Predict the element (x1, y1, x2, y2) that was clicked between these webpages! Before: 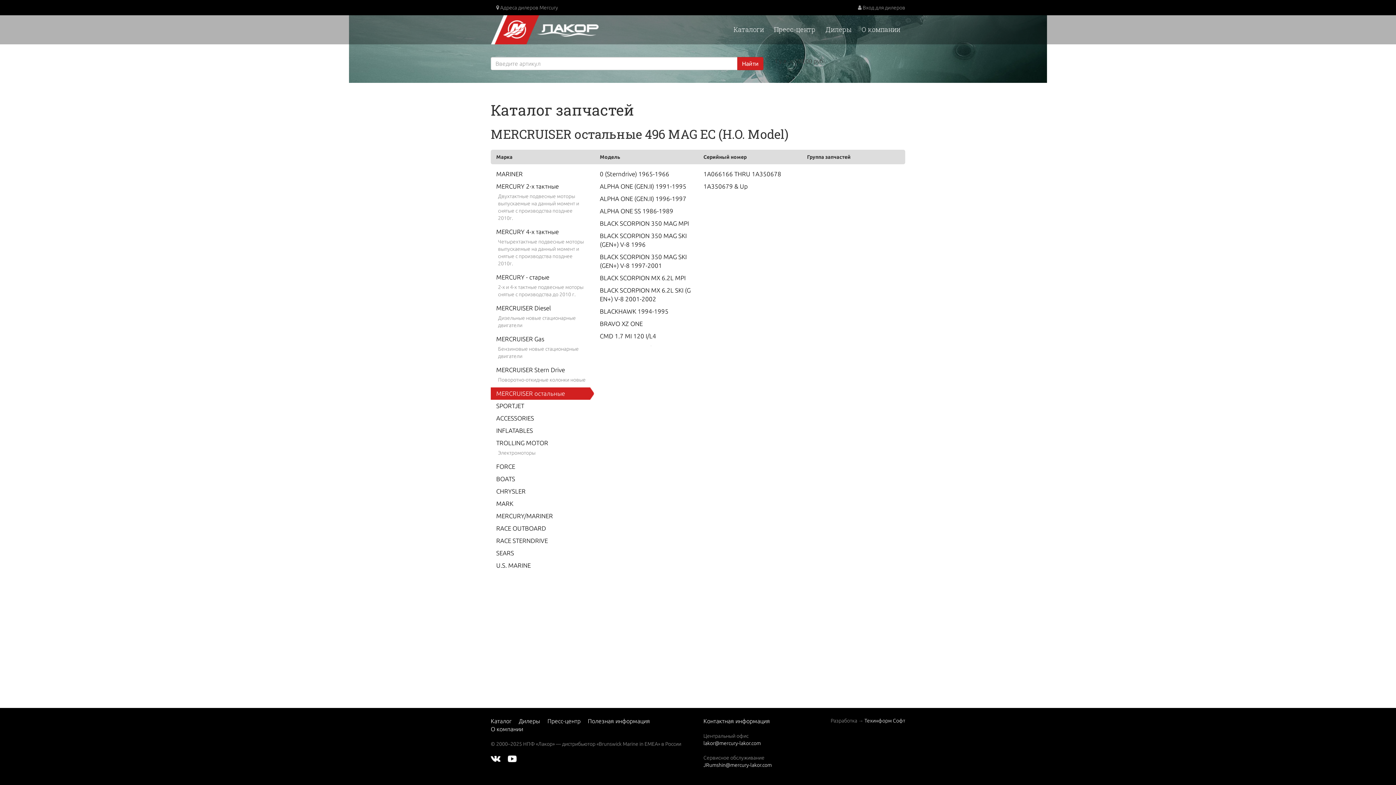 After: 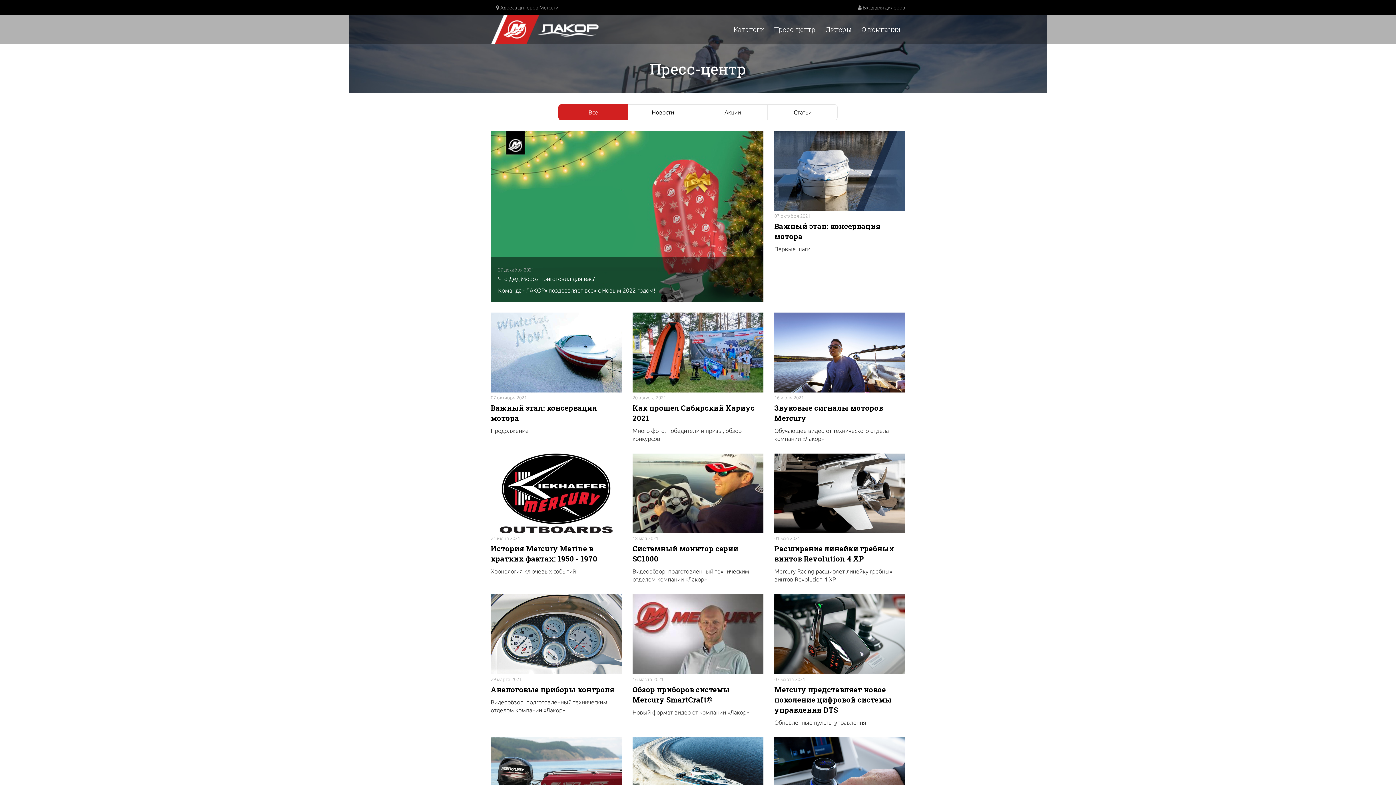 Action: bbox: (769, 21, 820, 38) label: Пресс-центр